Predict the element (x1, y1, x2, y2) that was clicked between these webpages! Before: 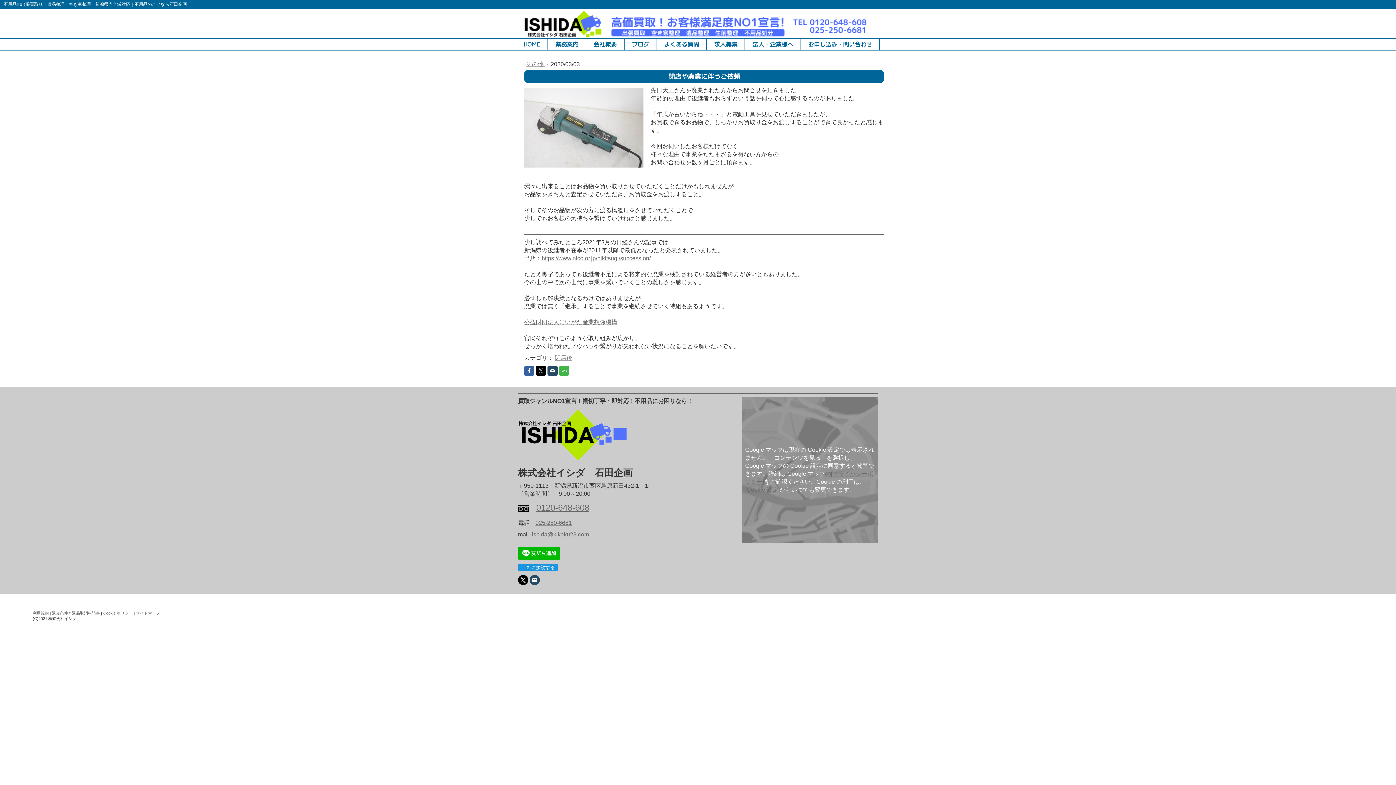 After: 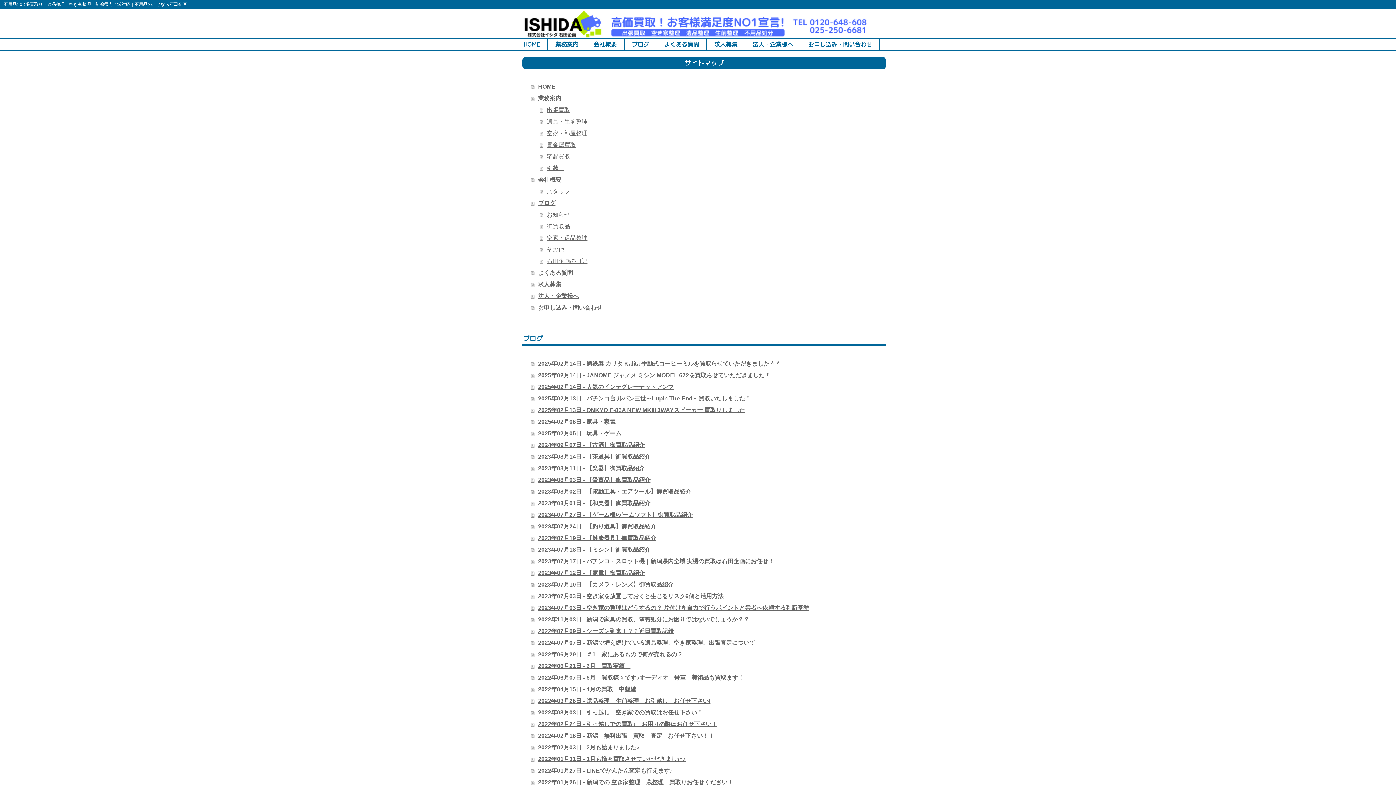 Action: bbox: (136, 611, 160, 615) label: サイトマップ